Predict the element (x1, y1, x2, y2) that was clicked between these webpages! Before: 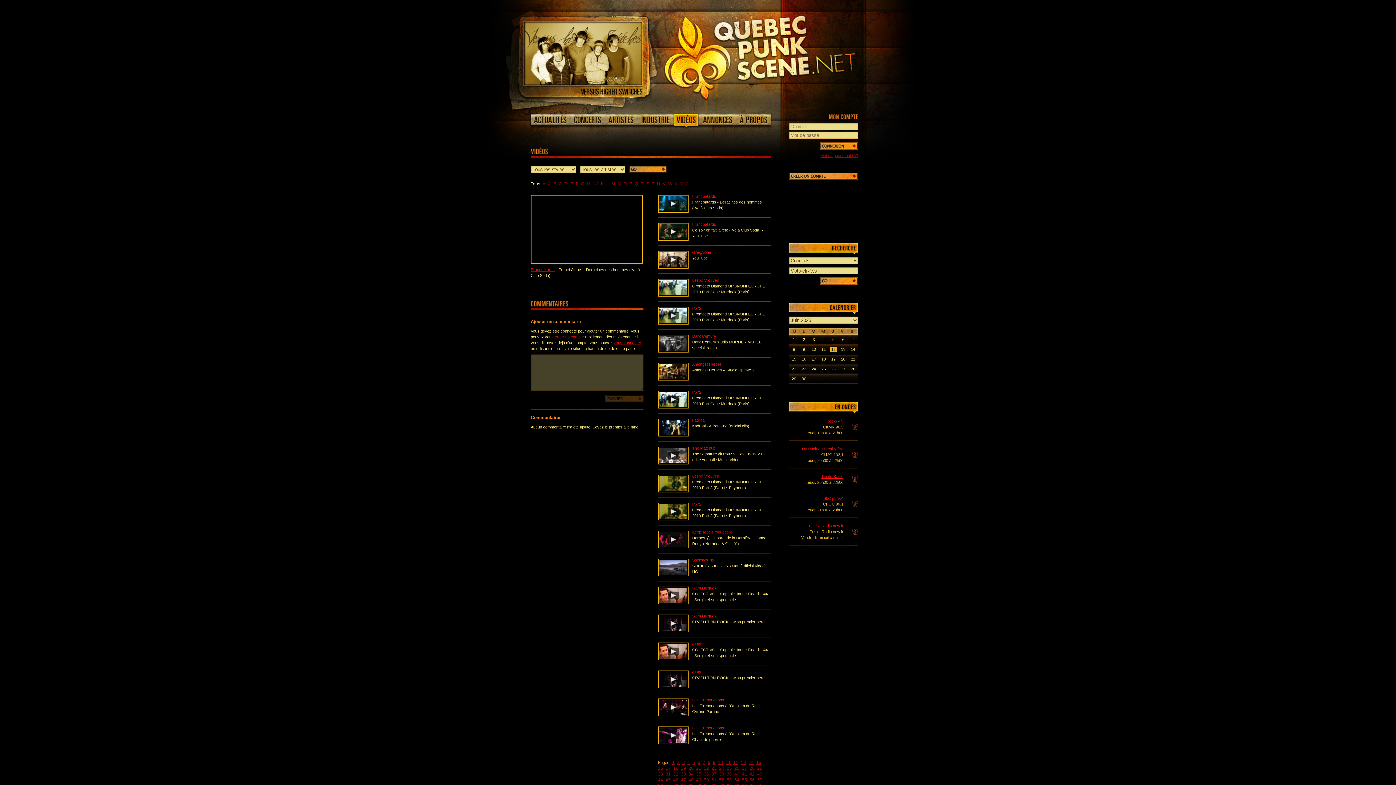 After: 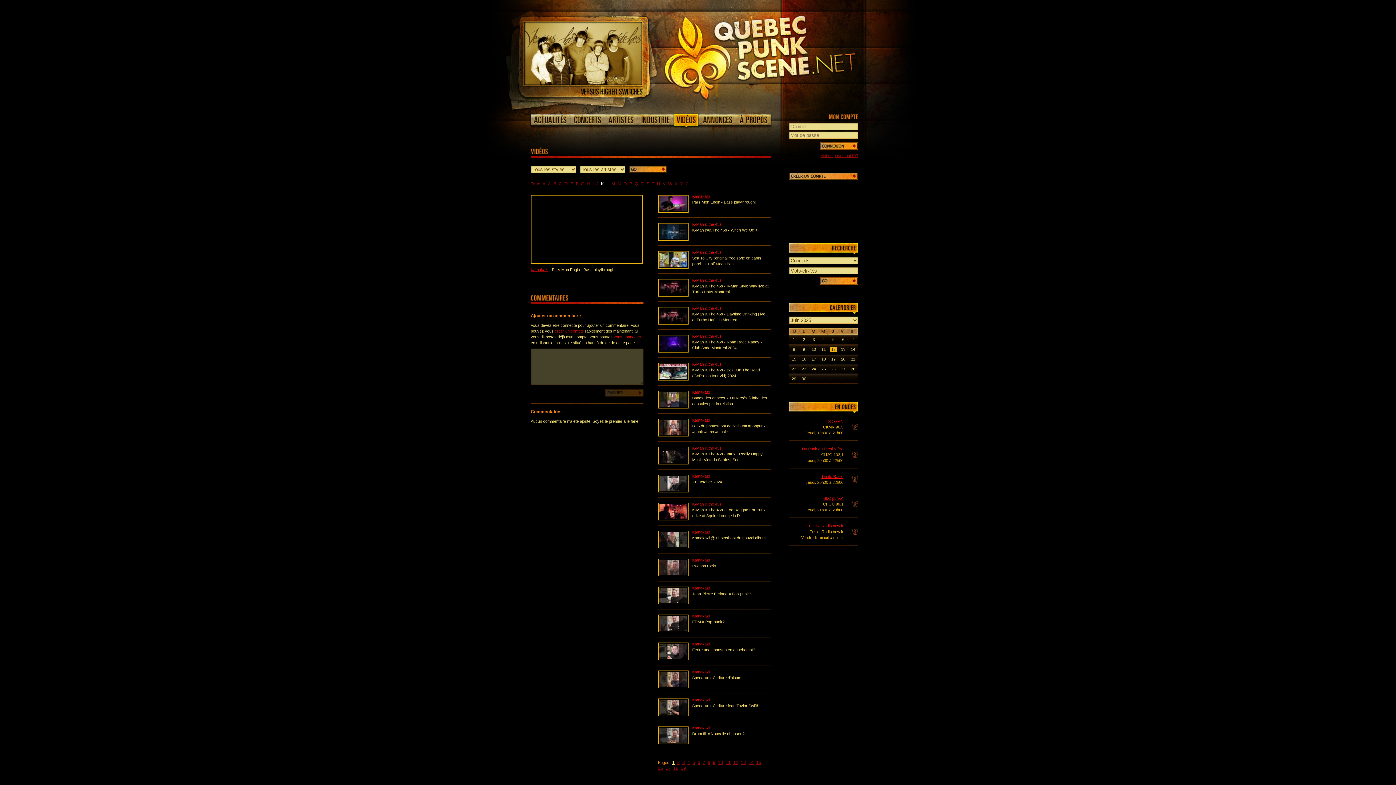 Action: bbox: (600, 181, 605, 186) label: K